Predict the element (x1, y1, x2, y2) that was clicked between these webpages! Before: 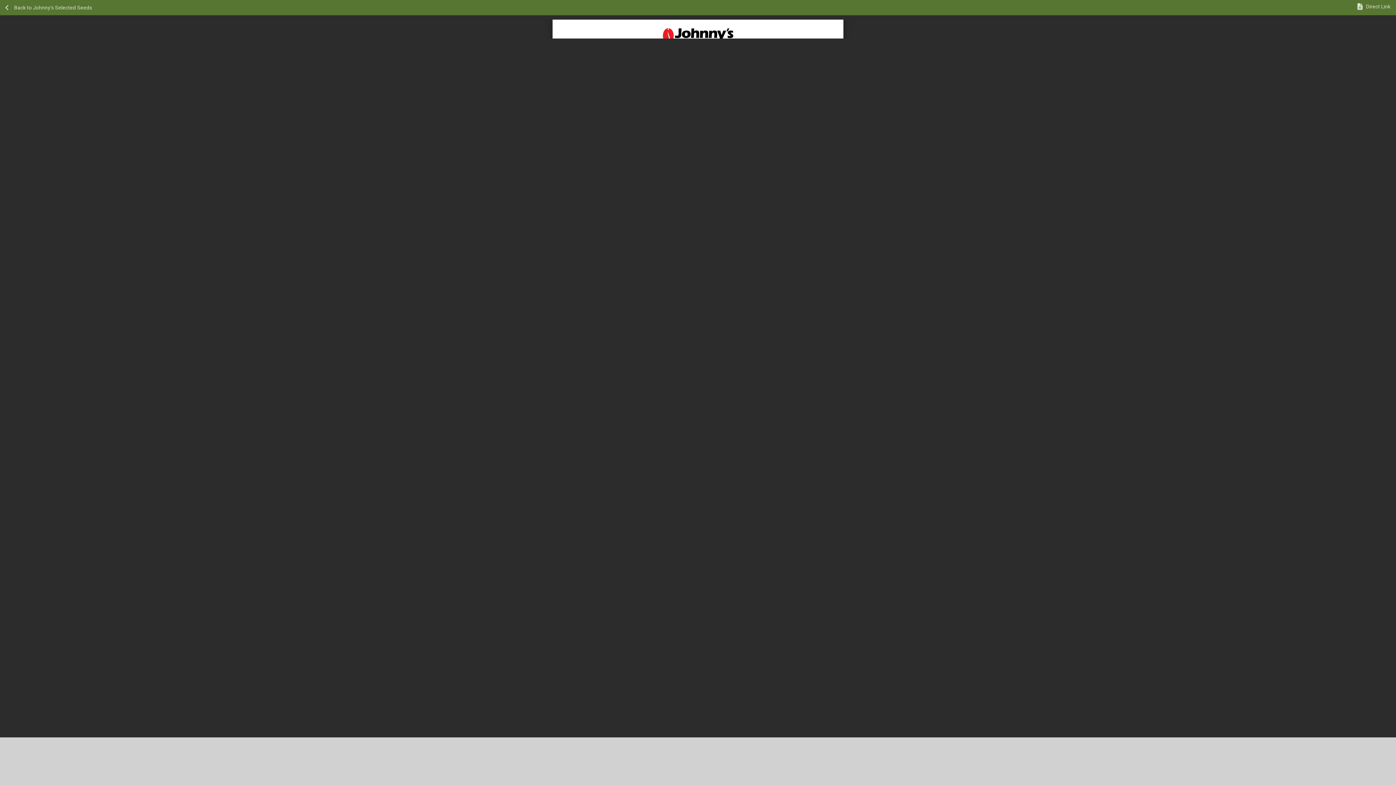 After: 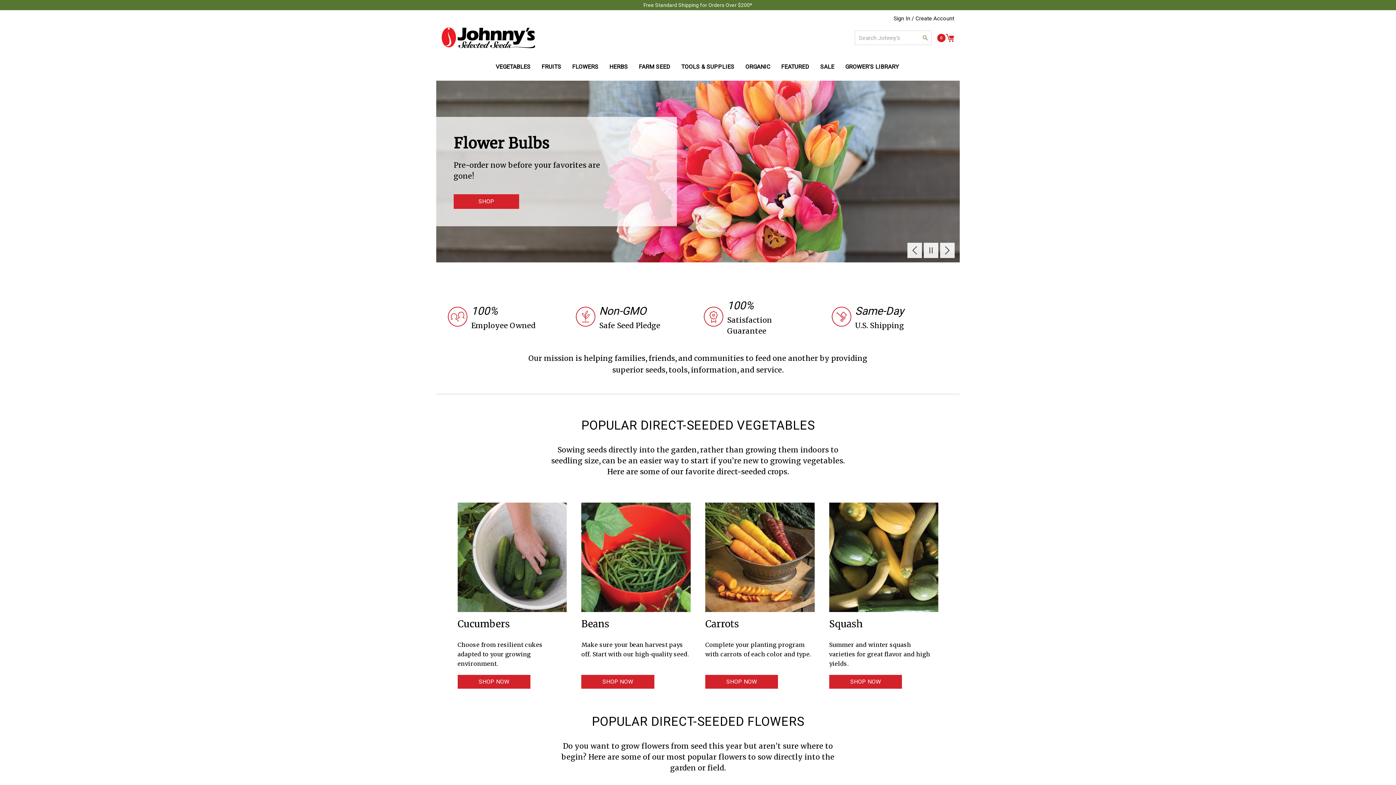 Action: bbox: (5, 4, 698, 10) label: Back to Johnny's Selected Seeds